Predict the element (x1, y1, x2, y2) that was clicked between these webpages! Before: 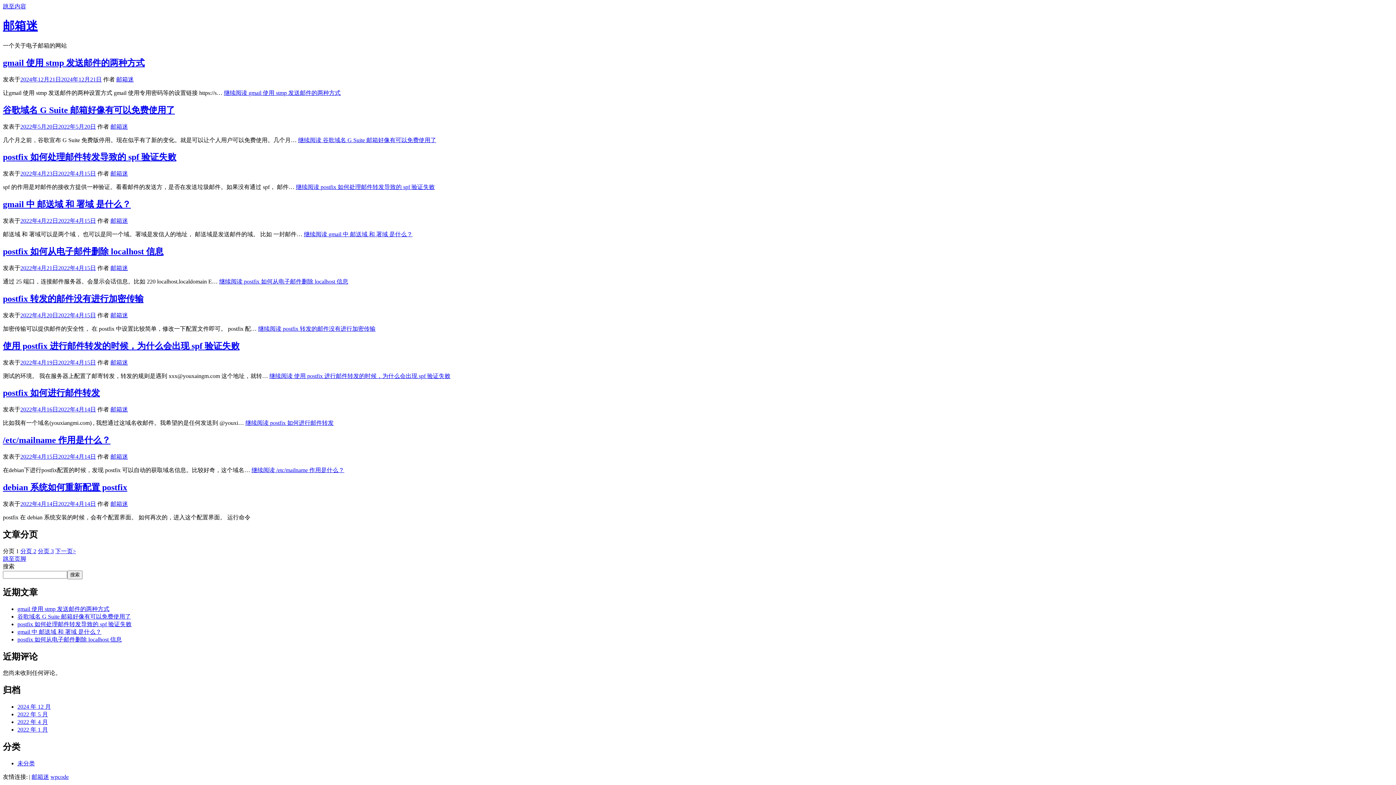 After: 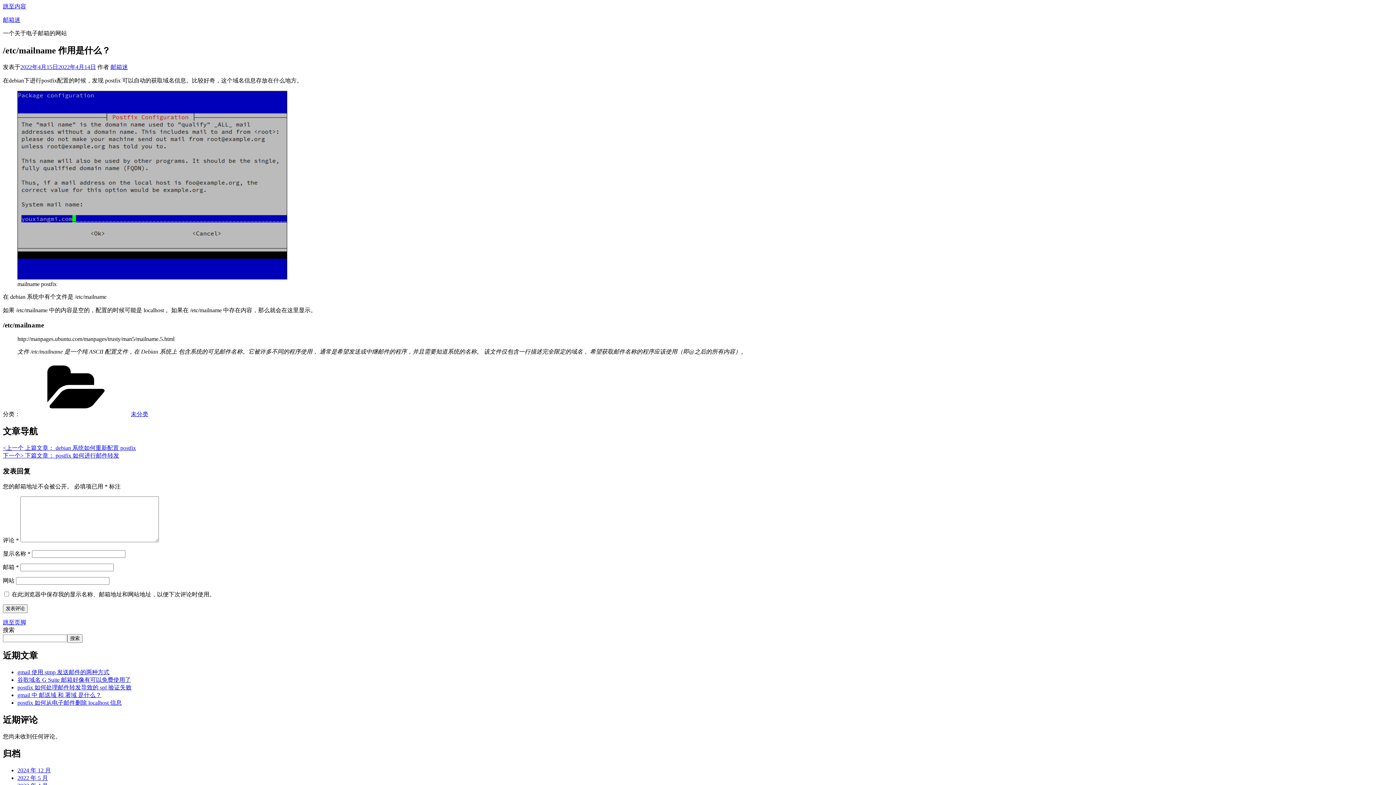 Action: label: 继续阅读 /etc/mailname 作用是什么？ bbox: (251, 467, 344, 473)